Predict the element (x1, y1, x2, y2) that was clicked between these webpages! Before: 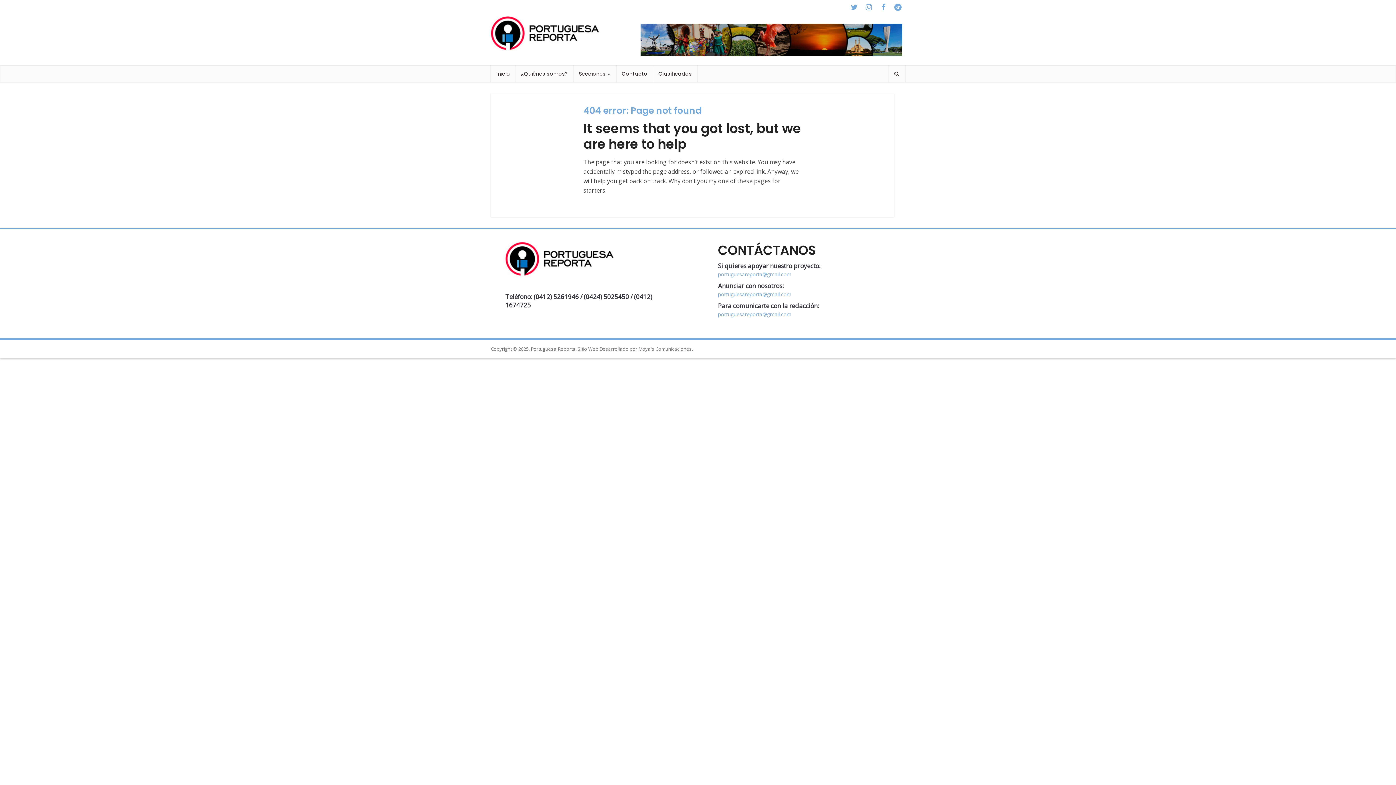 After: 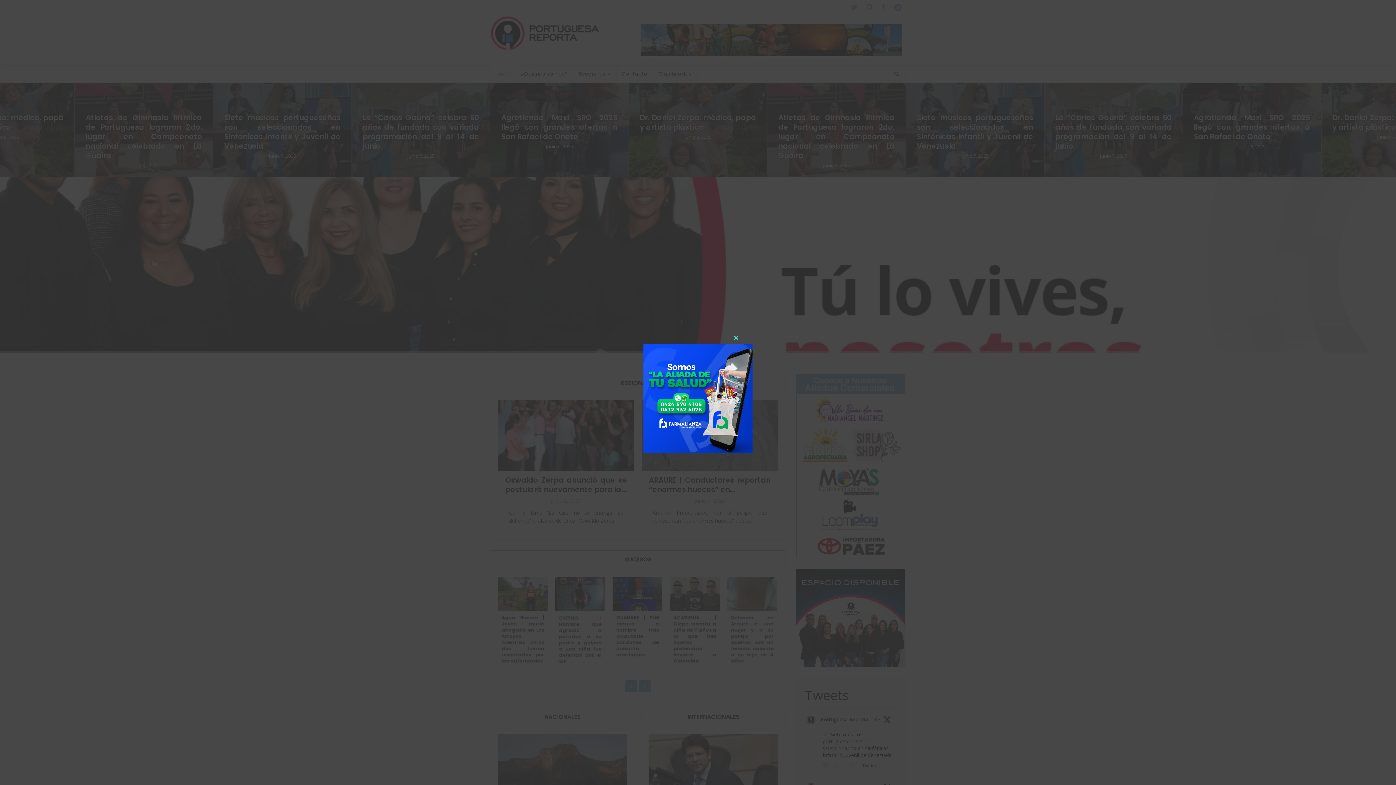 Action: label: Inicio bbox: (490, 65, 515, 82)